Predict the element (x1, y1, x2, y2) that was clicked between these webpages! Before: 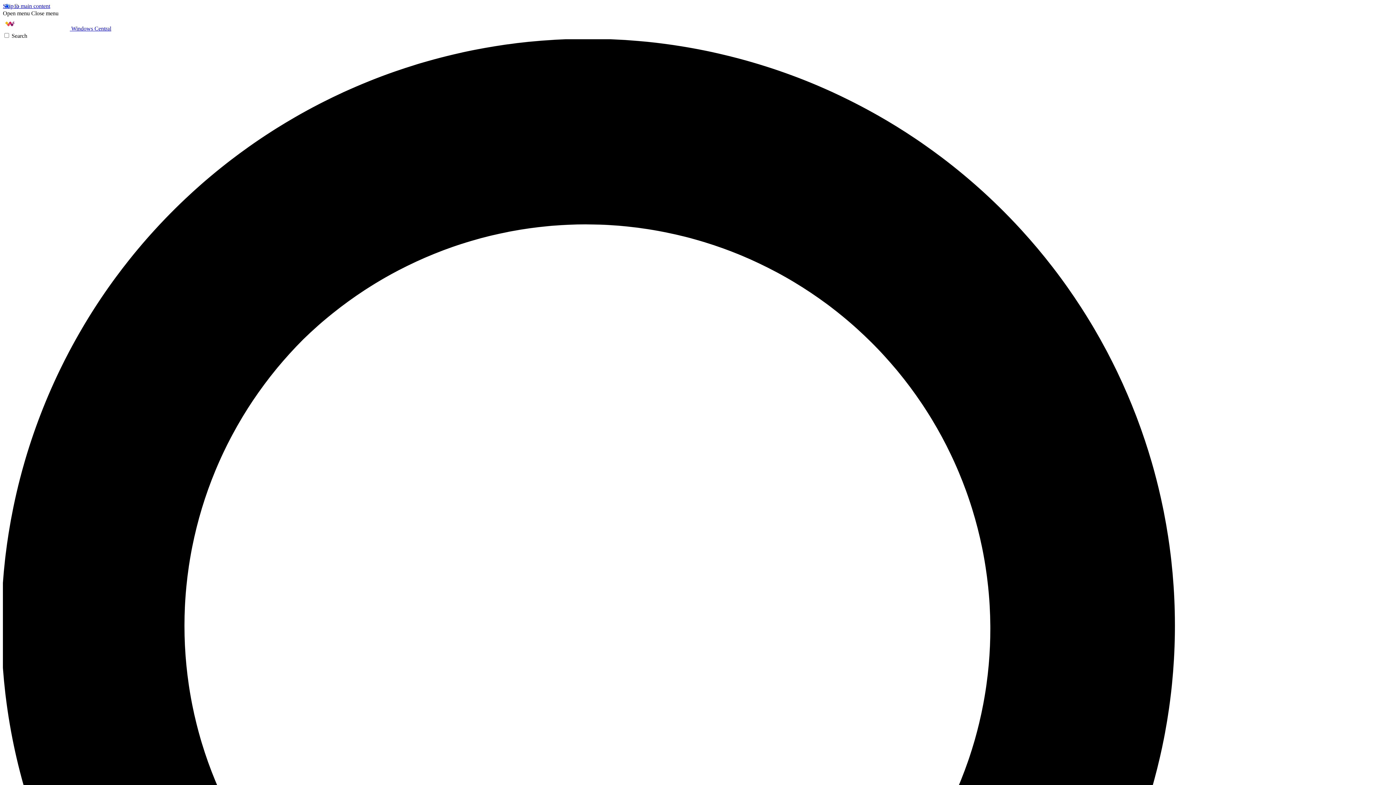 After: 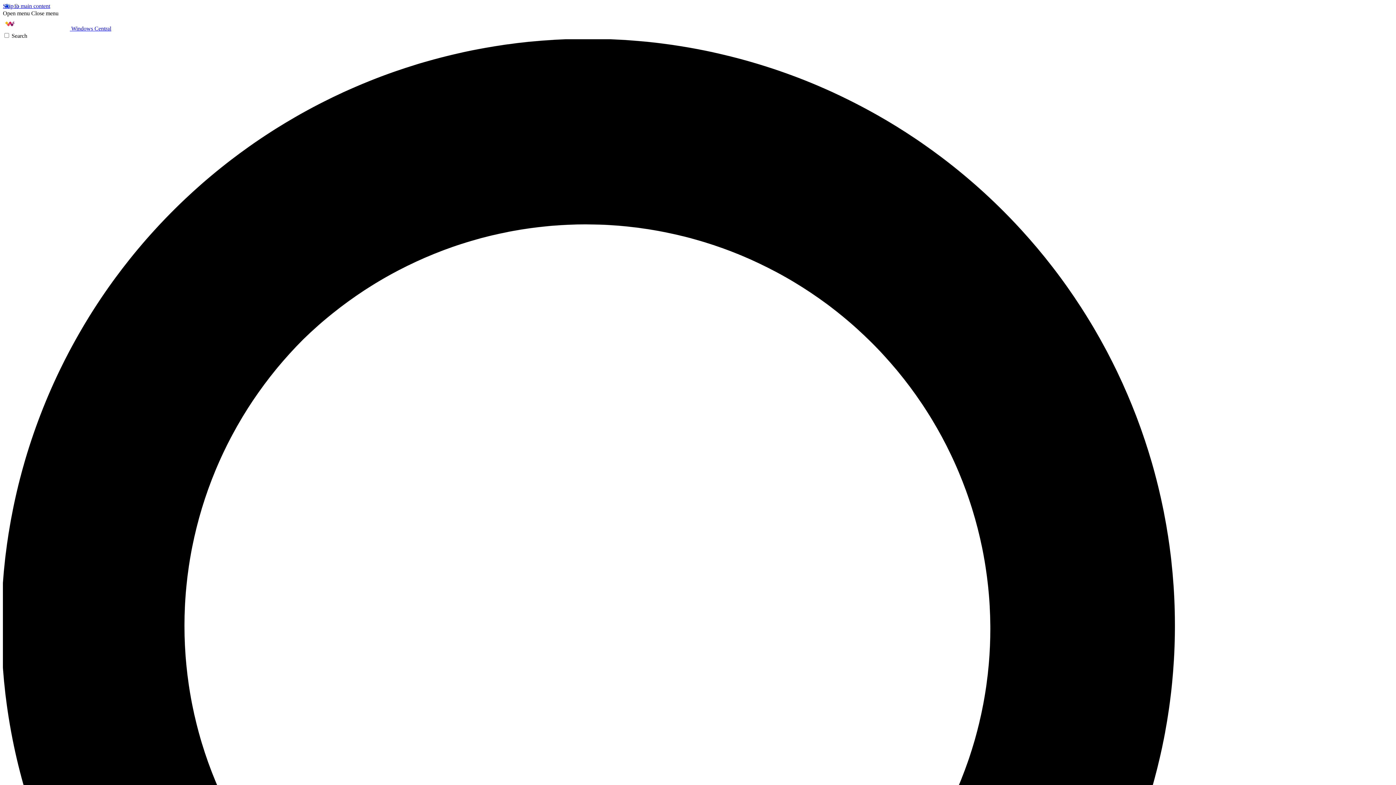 Action: bbox: (31, 10, 58, 16) label: Close menu